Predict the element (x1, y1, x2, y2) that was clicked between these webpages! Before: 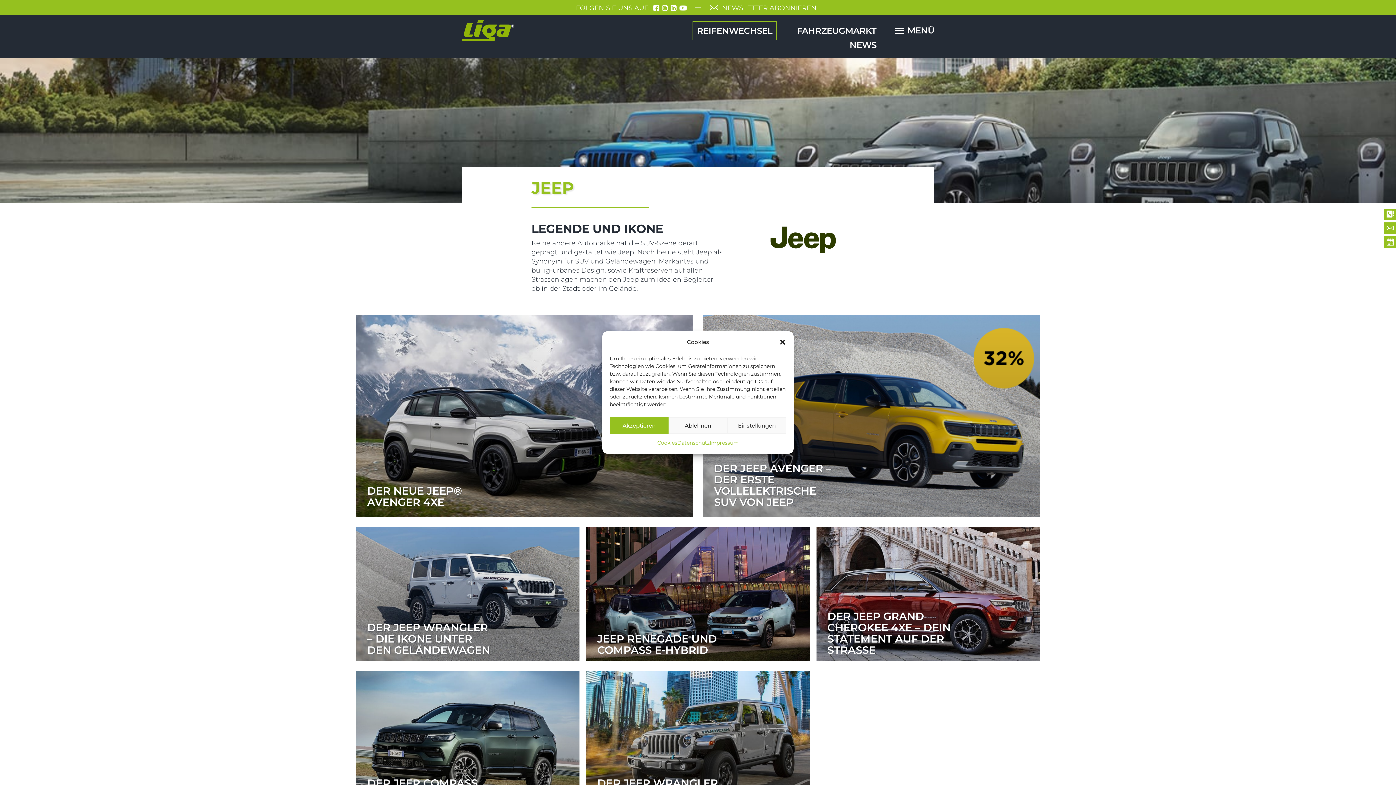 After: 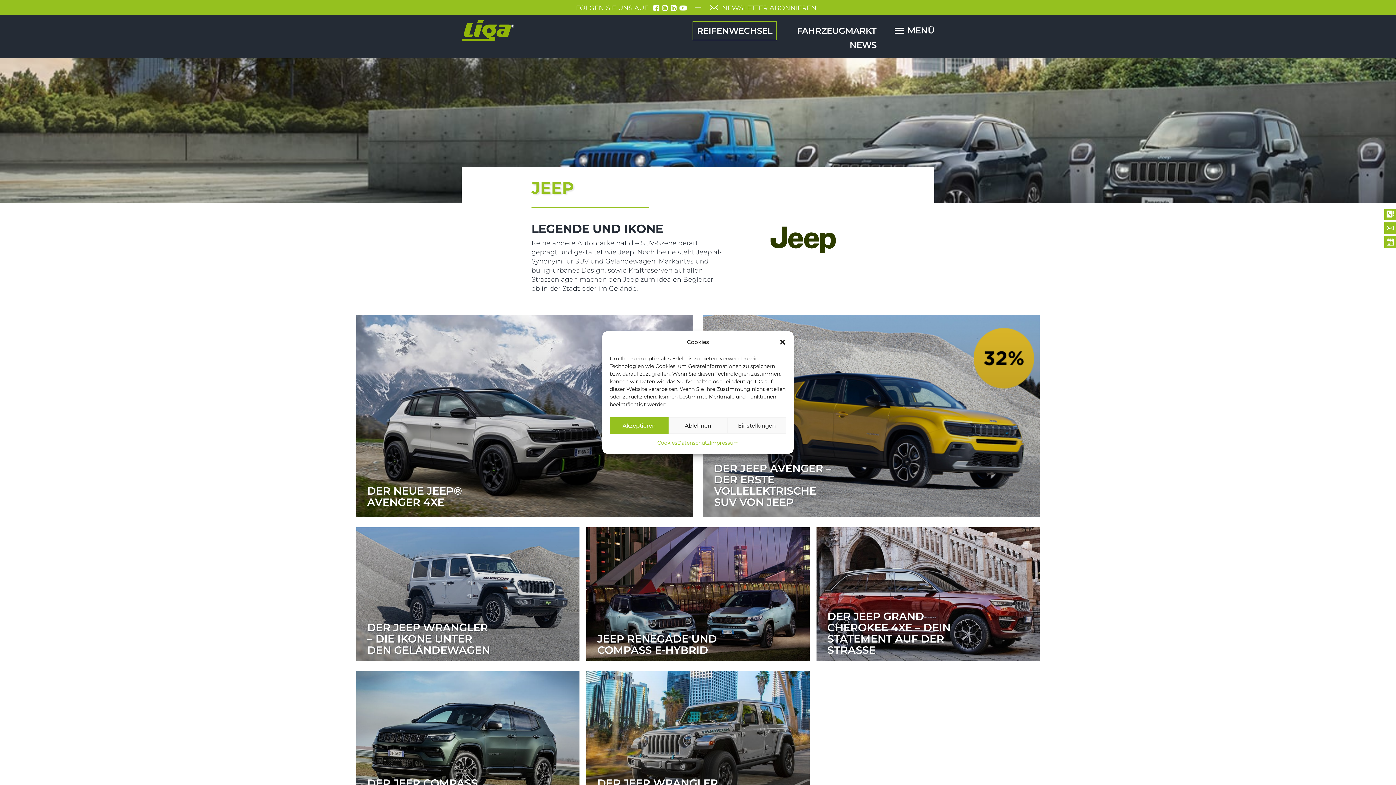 Action: bbox: (670, 2, 676, 13)